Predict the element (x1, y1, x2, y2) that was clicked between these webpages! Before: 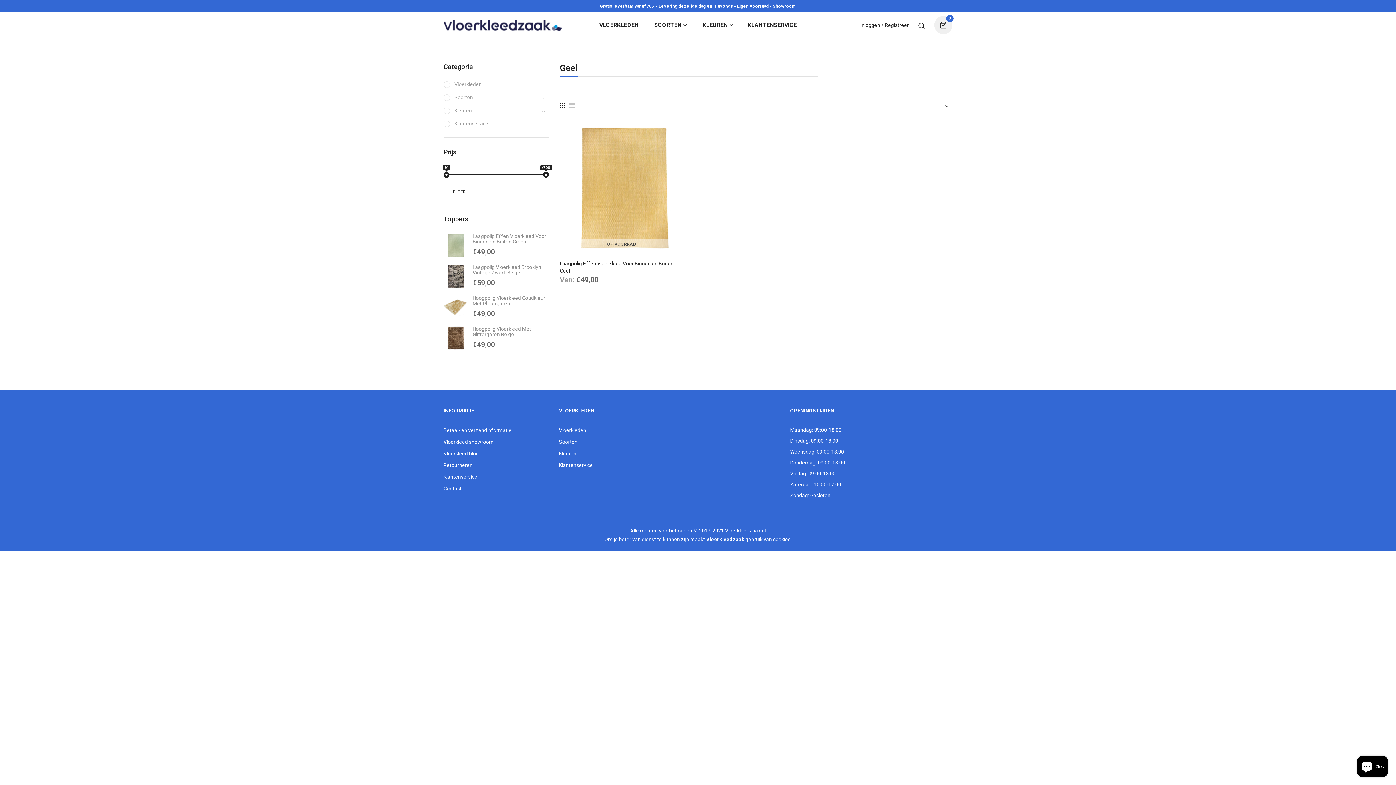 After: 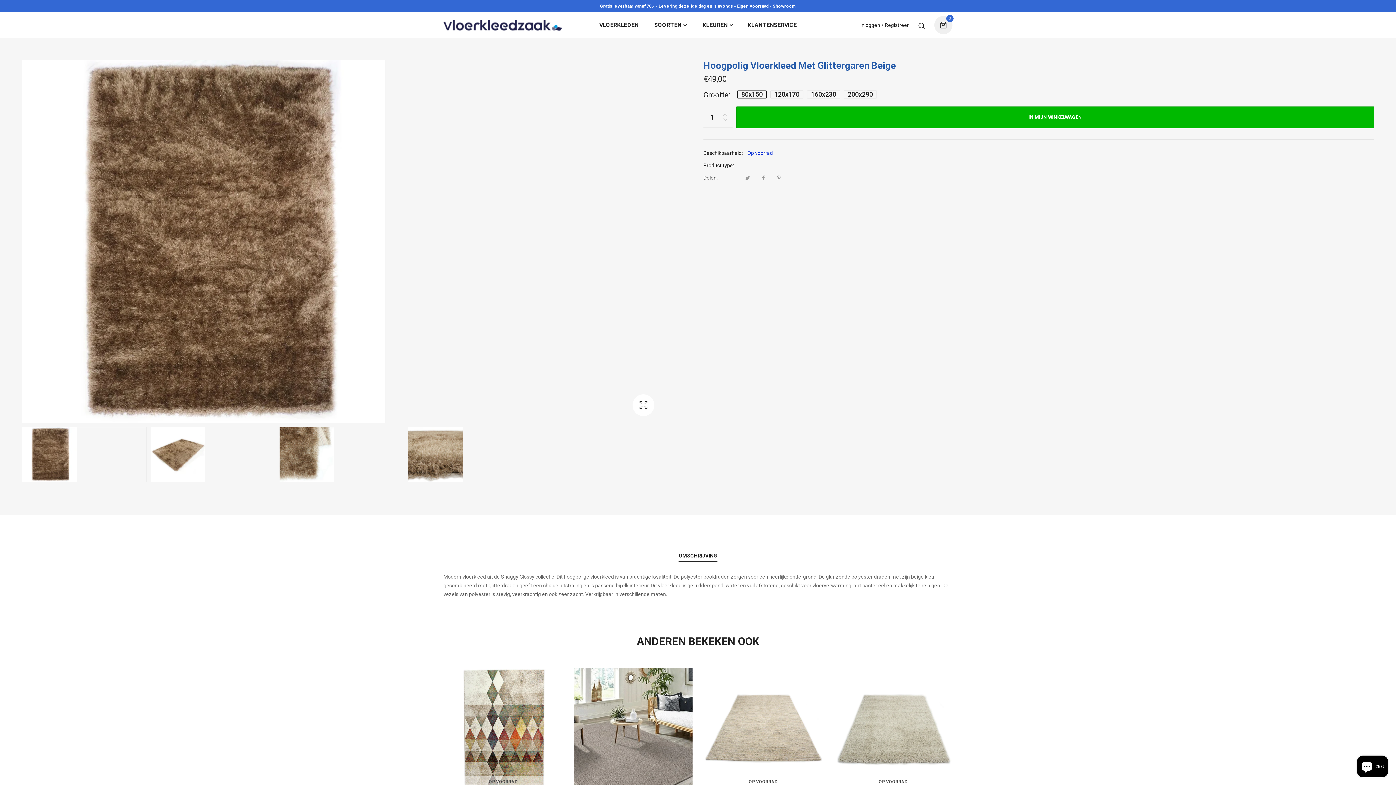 Action: bbox: (472, 326, 531, 337) label: Hoogpolig Vloerkleed Met Glittergaren Beige